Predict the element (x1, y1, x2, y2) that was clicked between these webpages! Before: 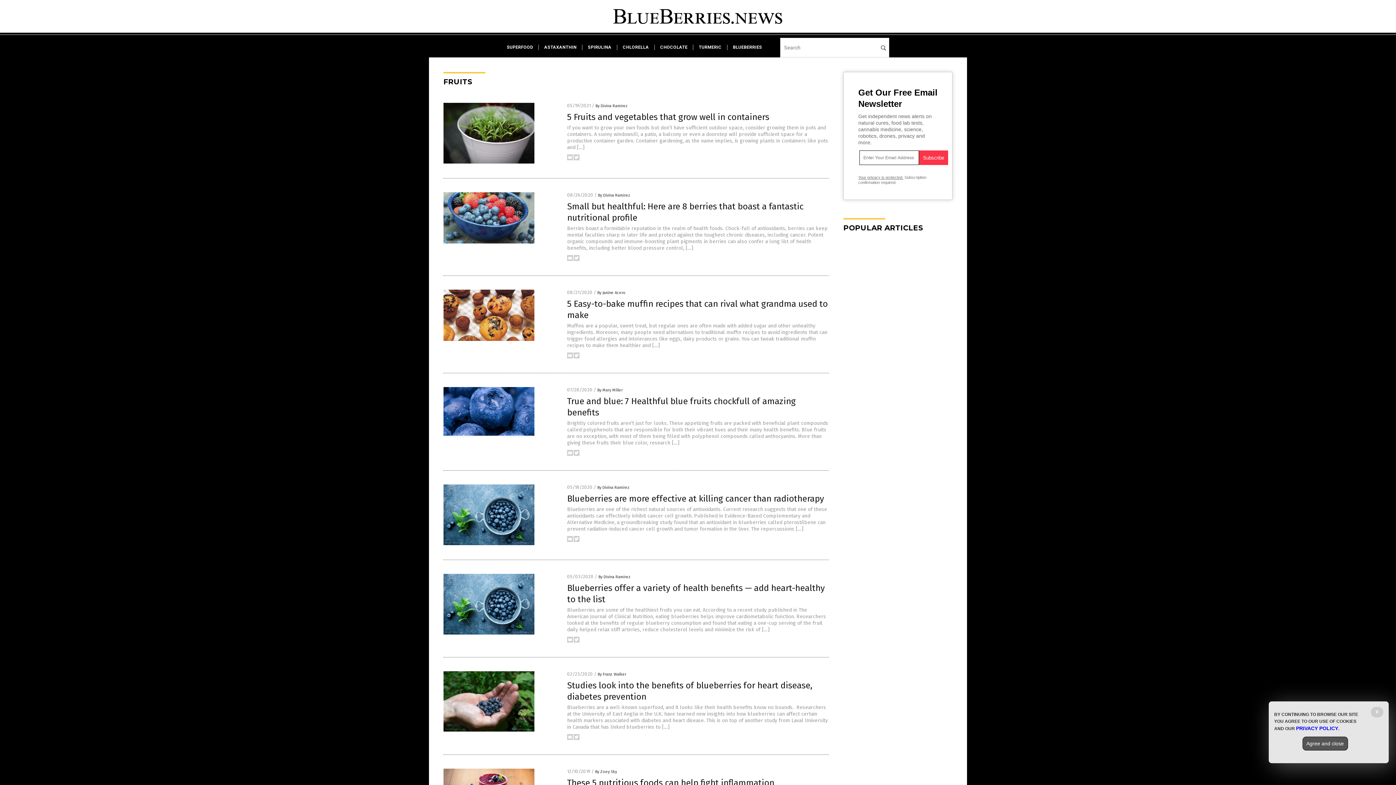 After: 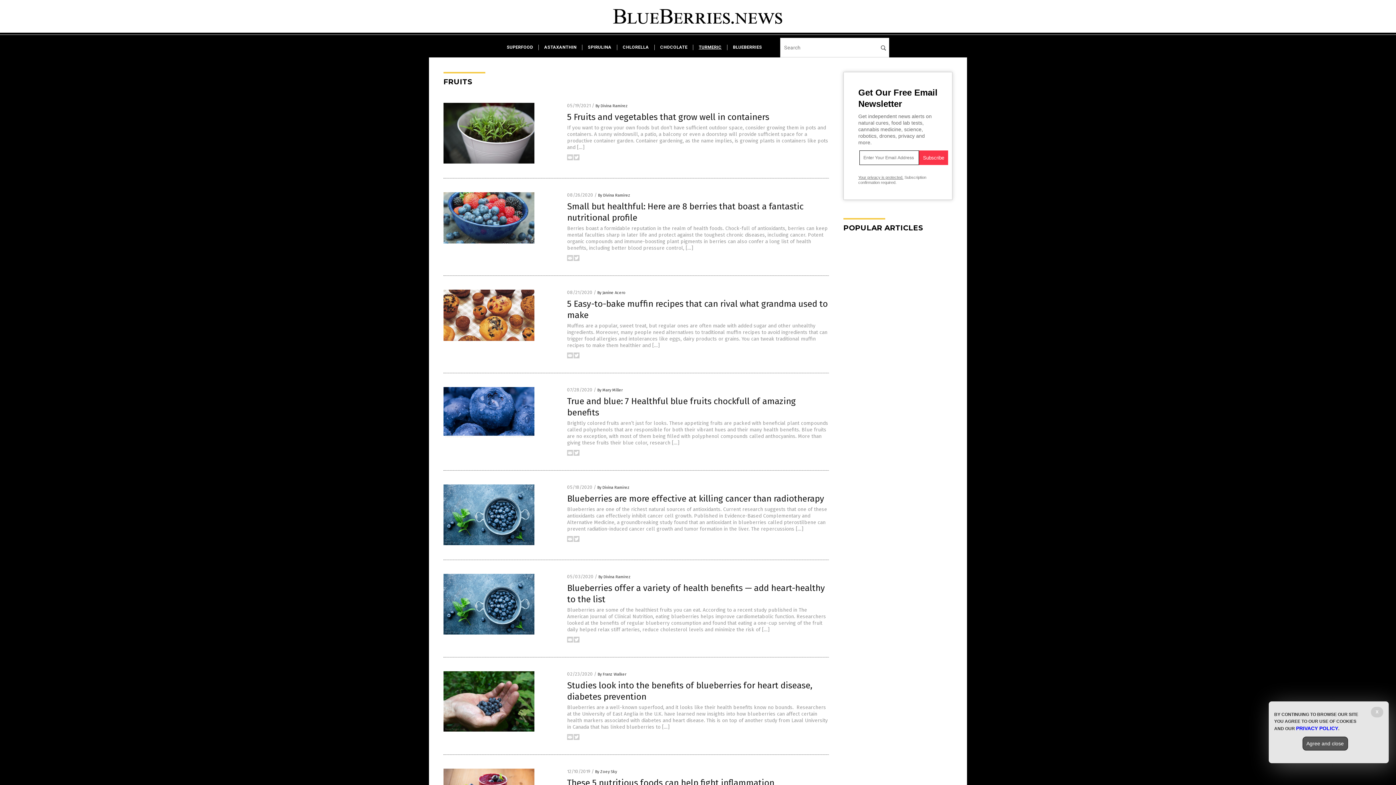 Action: bbox: (698, 44, 721, 49) label: TURMERIC